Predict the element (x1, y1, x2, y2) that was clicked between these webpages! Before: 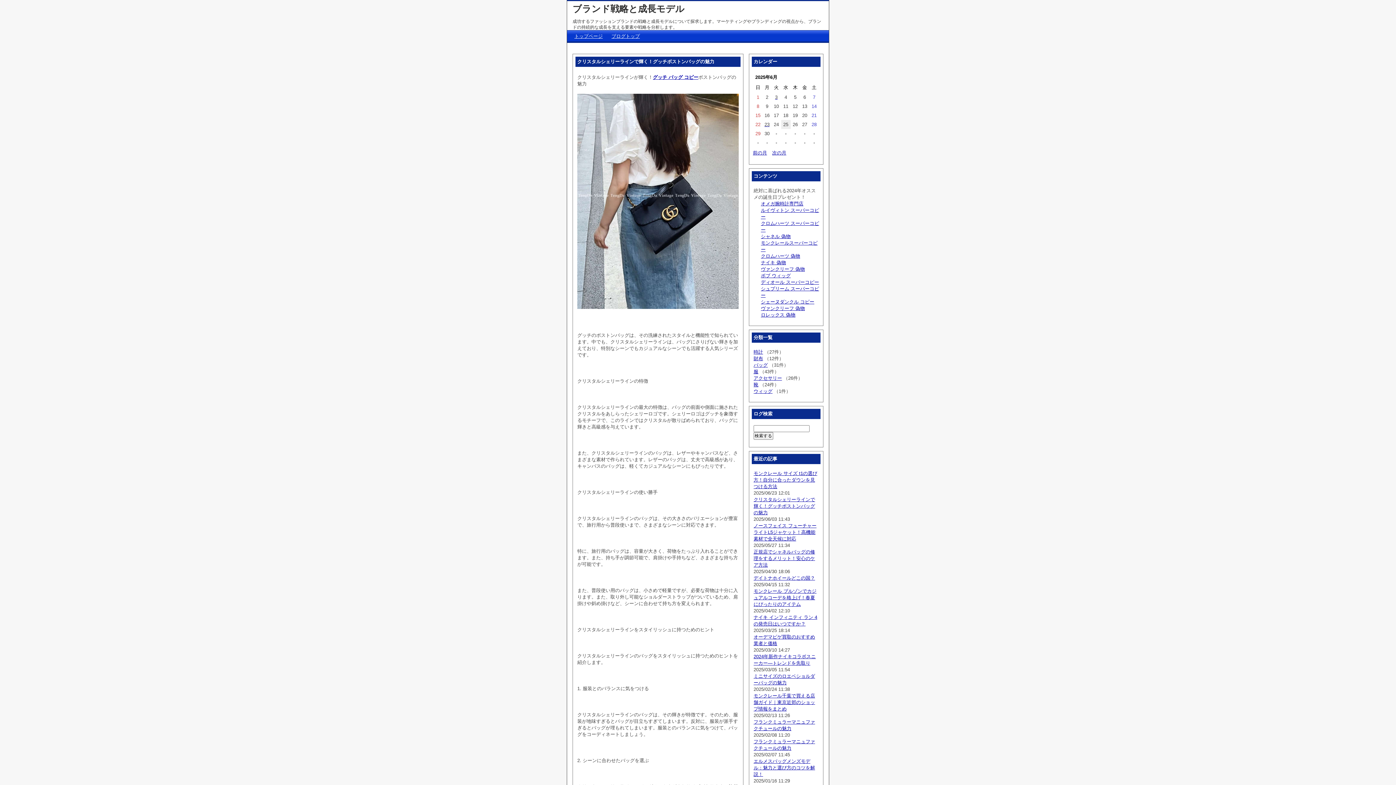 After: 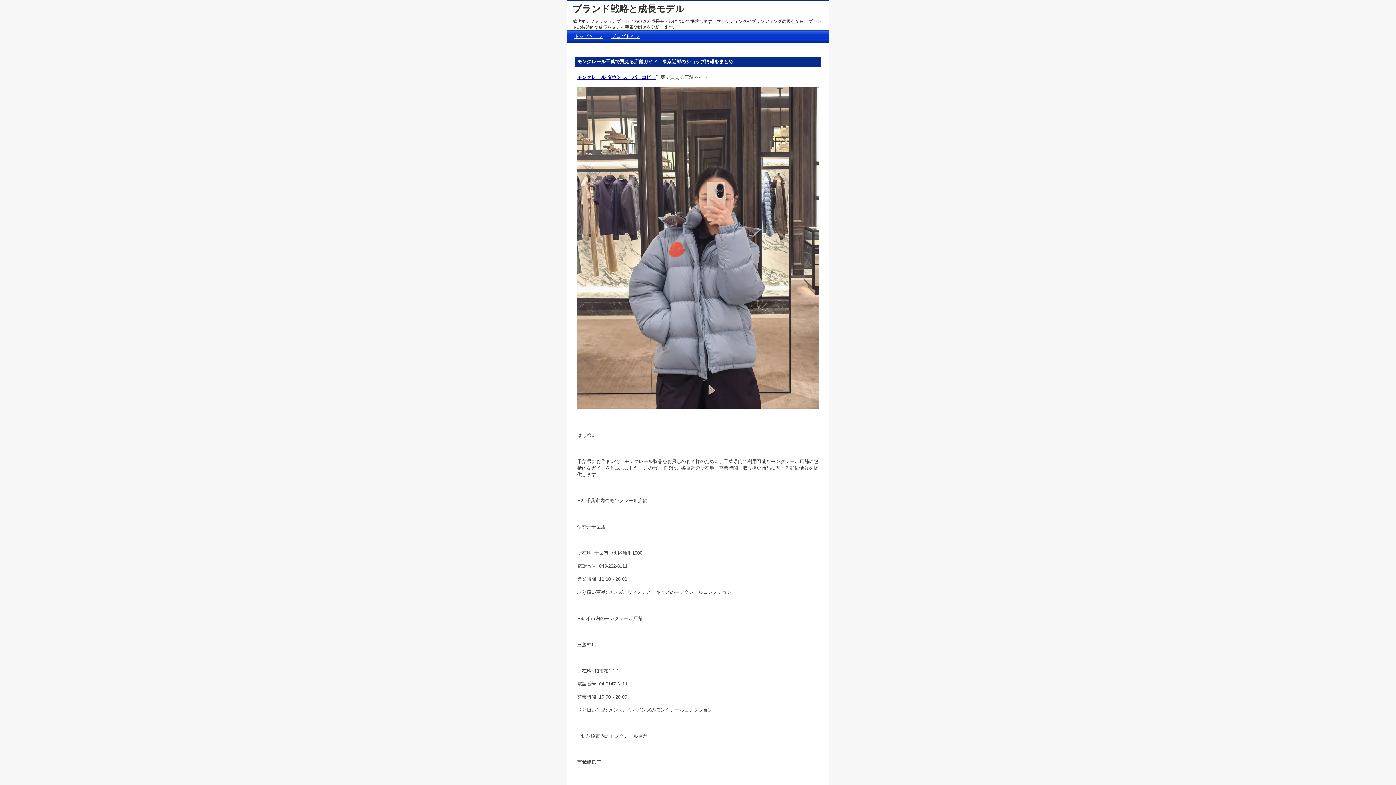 Action: label: モンクレール千葉で買える店舗ガイド｜東京近郊のショップ情報をまとめ bbox: (753, 693, 815, 712)